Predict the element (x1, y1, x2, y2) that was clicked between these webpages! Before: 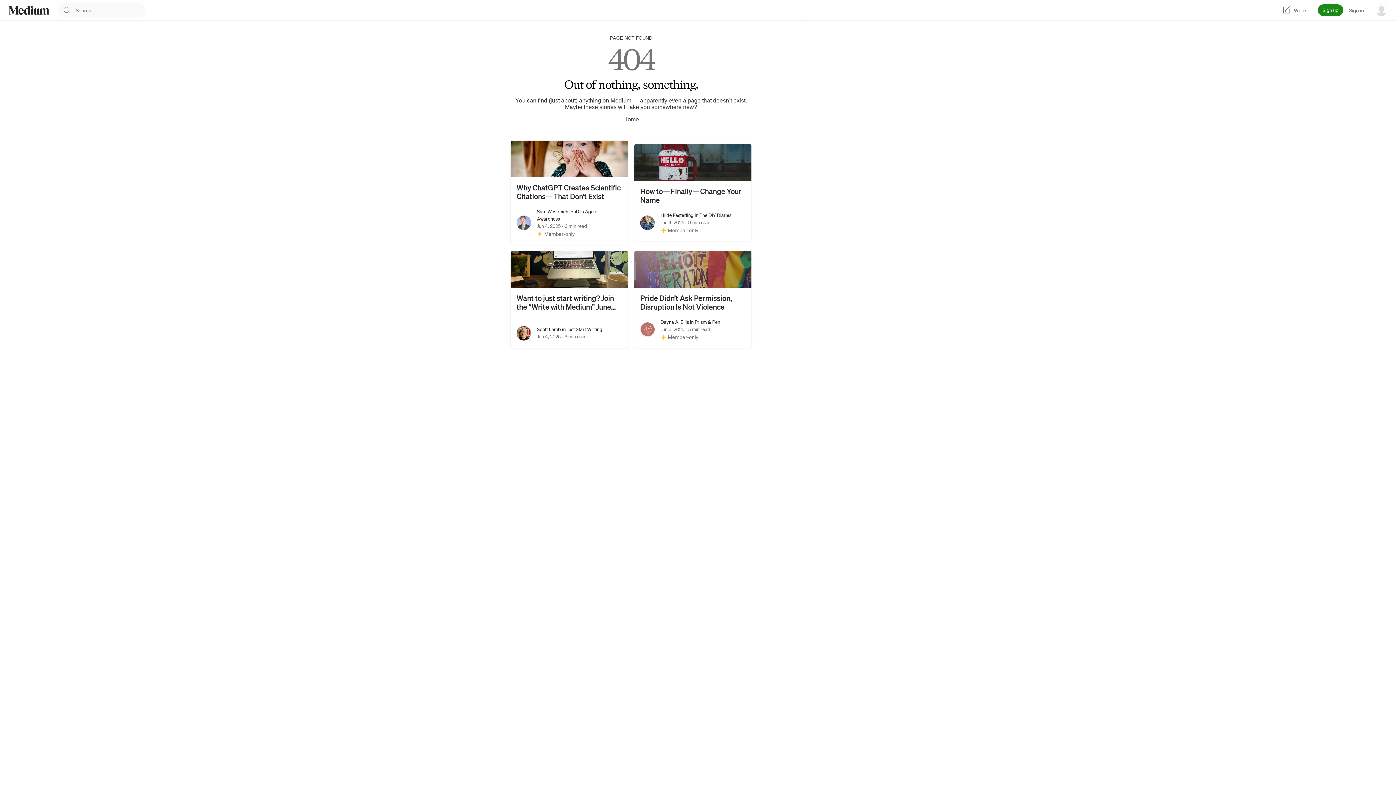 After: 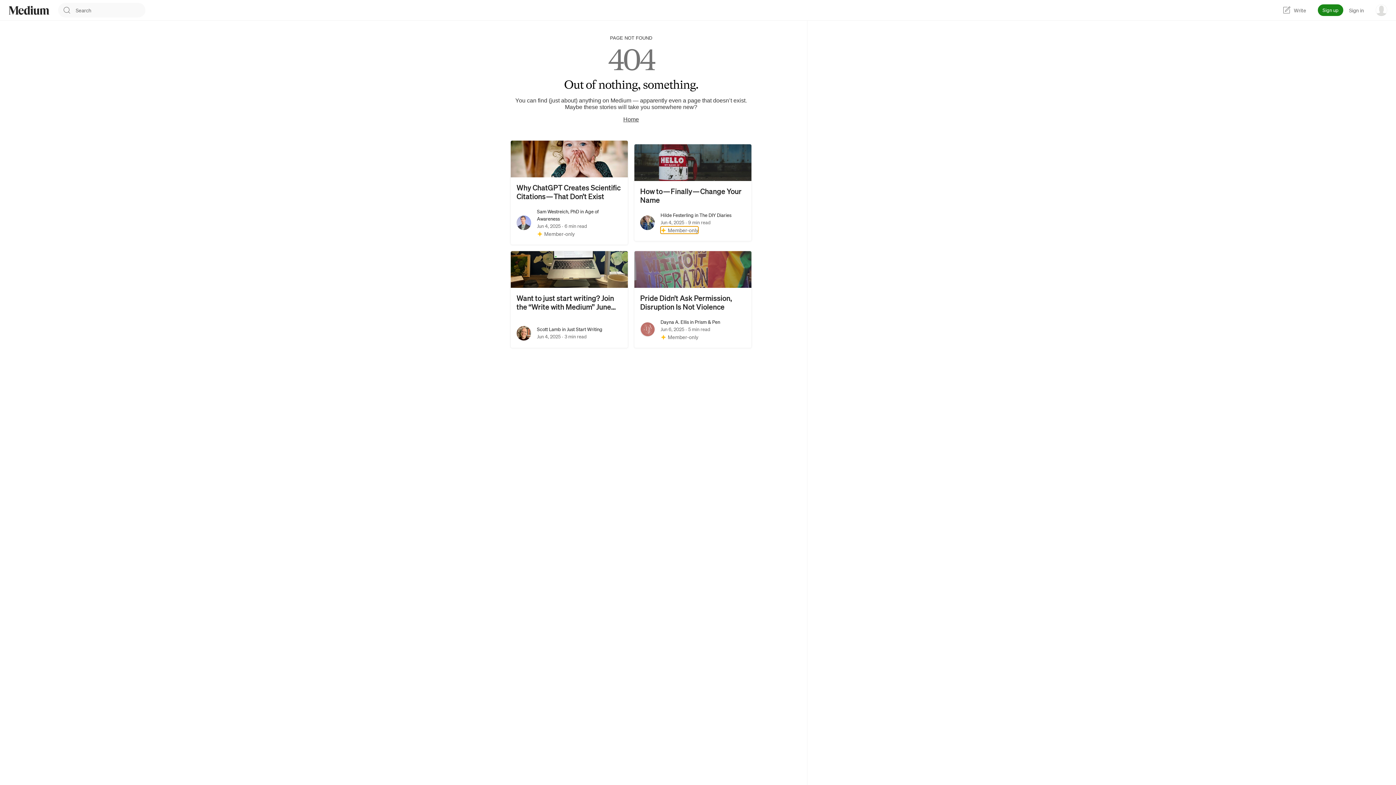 Action: bbox: (660, 226, 698, 233) label: Member-only story